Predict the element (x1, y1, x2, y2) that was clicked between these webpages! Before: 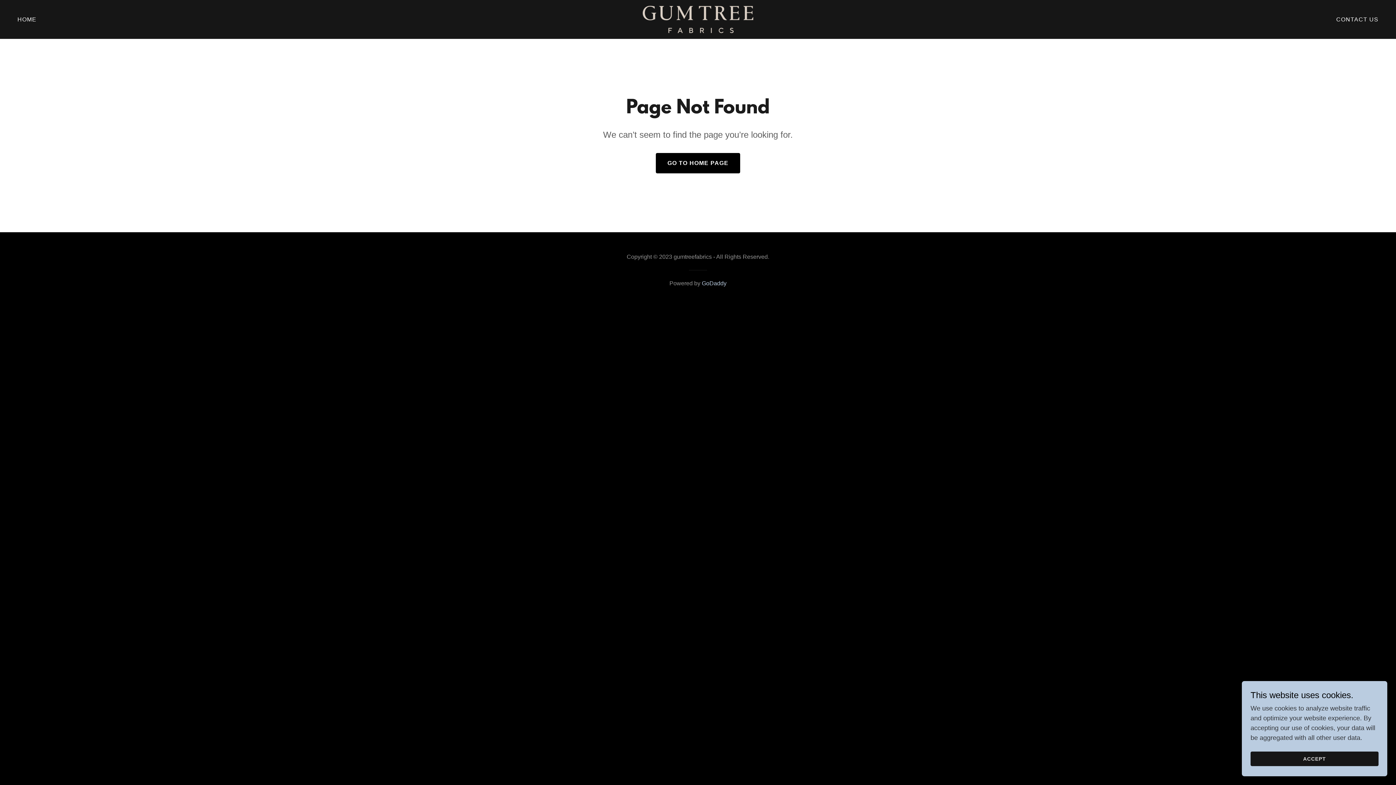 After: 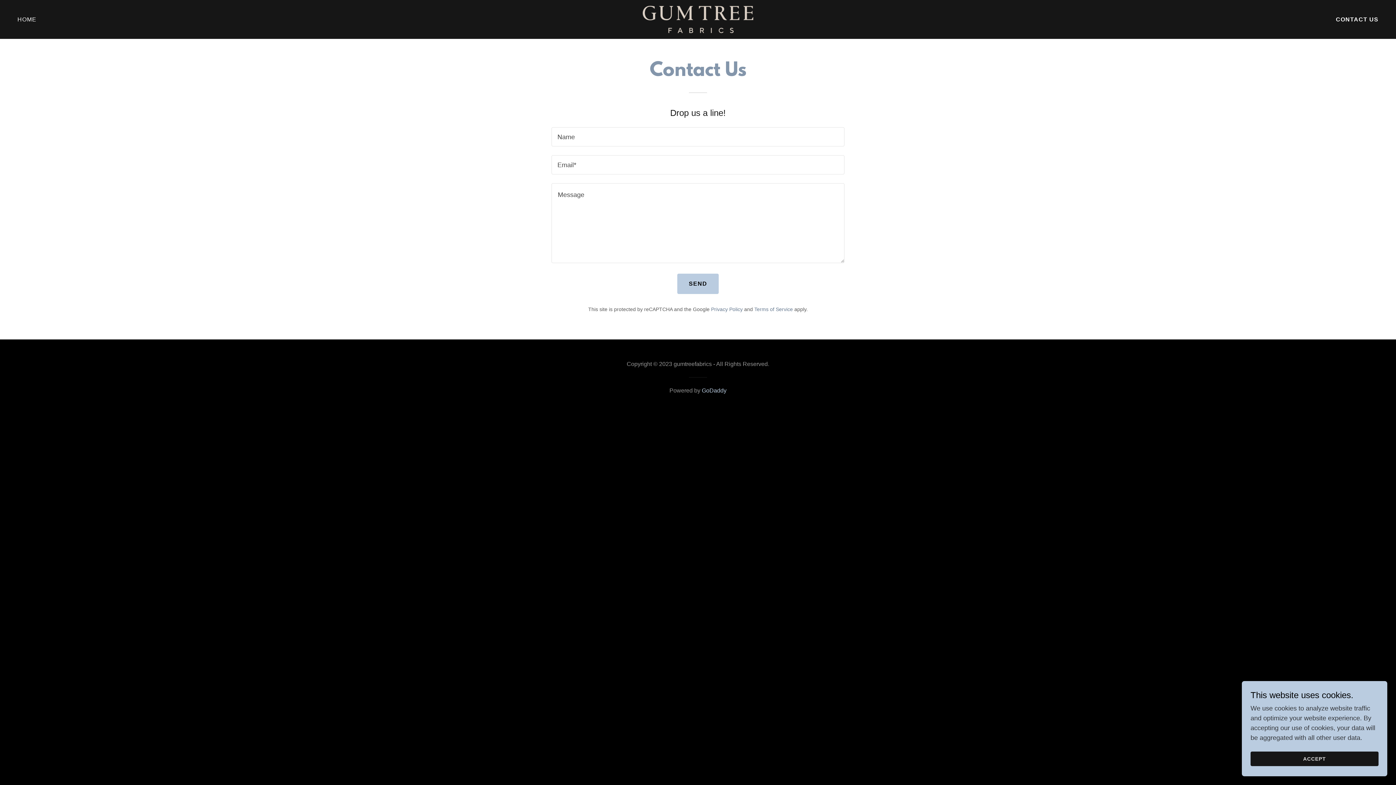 Action: label: CONTACT US bbox: (1334, 12, 1381, 26)